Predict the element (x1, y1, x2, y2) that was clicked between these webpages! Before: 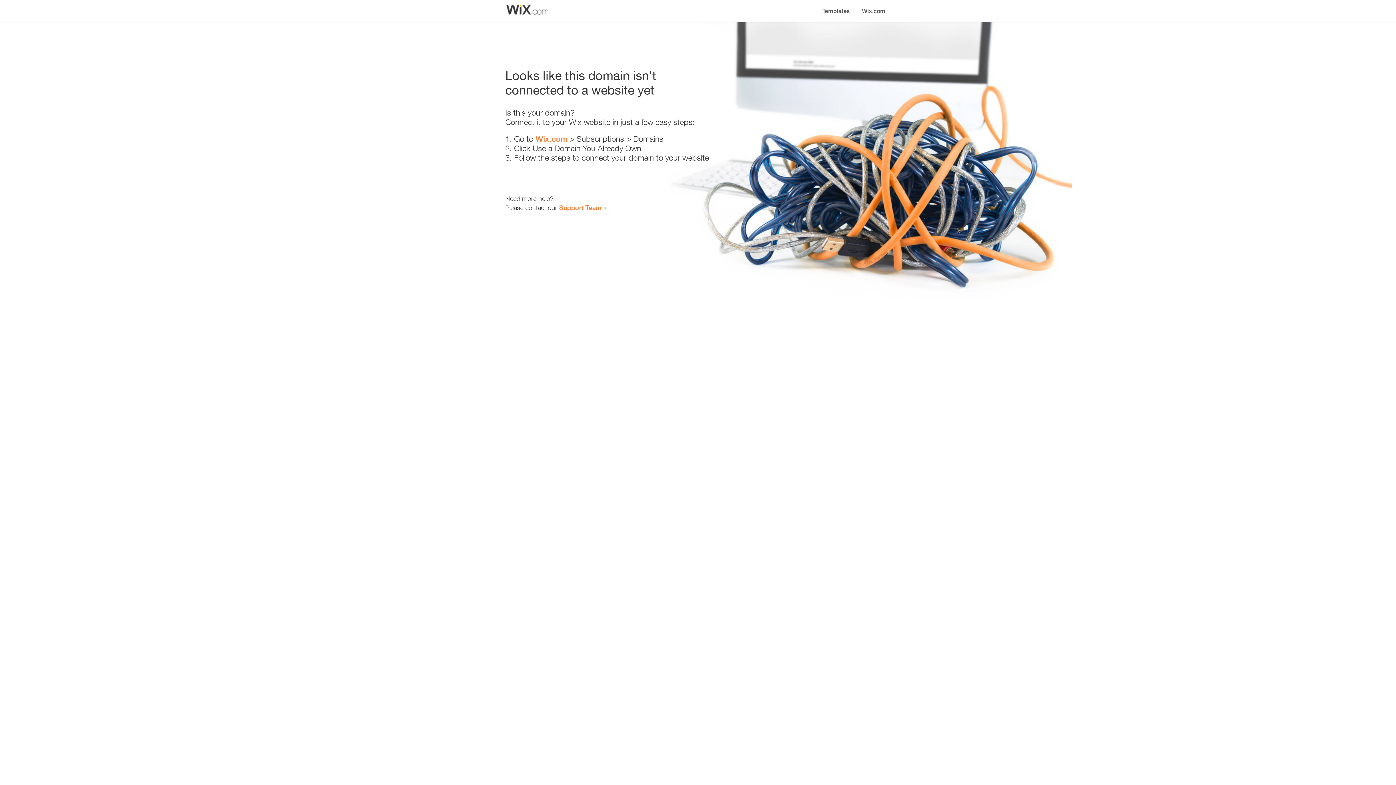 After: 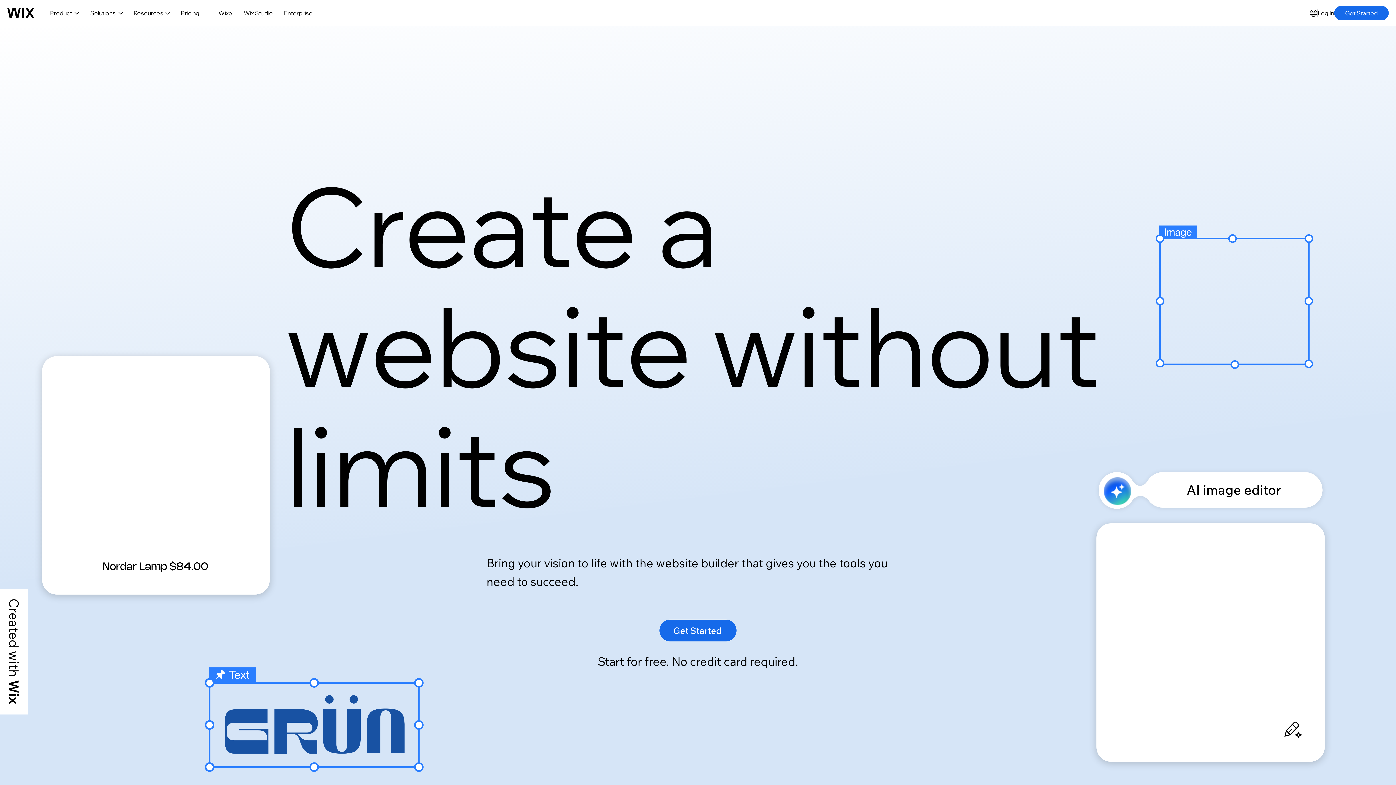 Action: label: Wix.com bbox: (856, 0, 890, 14)